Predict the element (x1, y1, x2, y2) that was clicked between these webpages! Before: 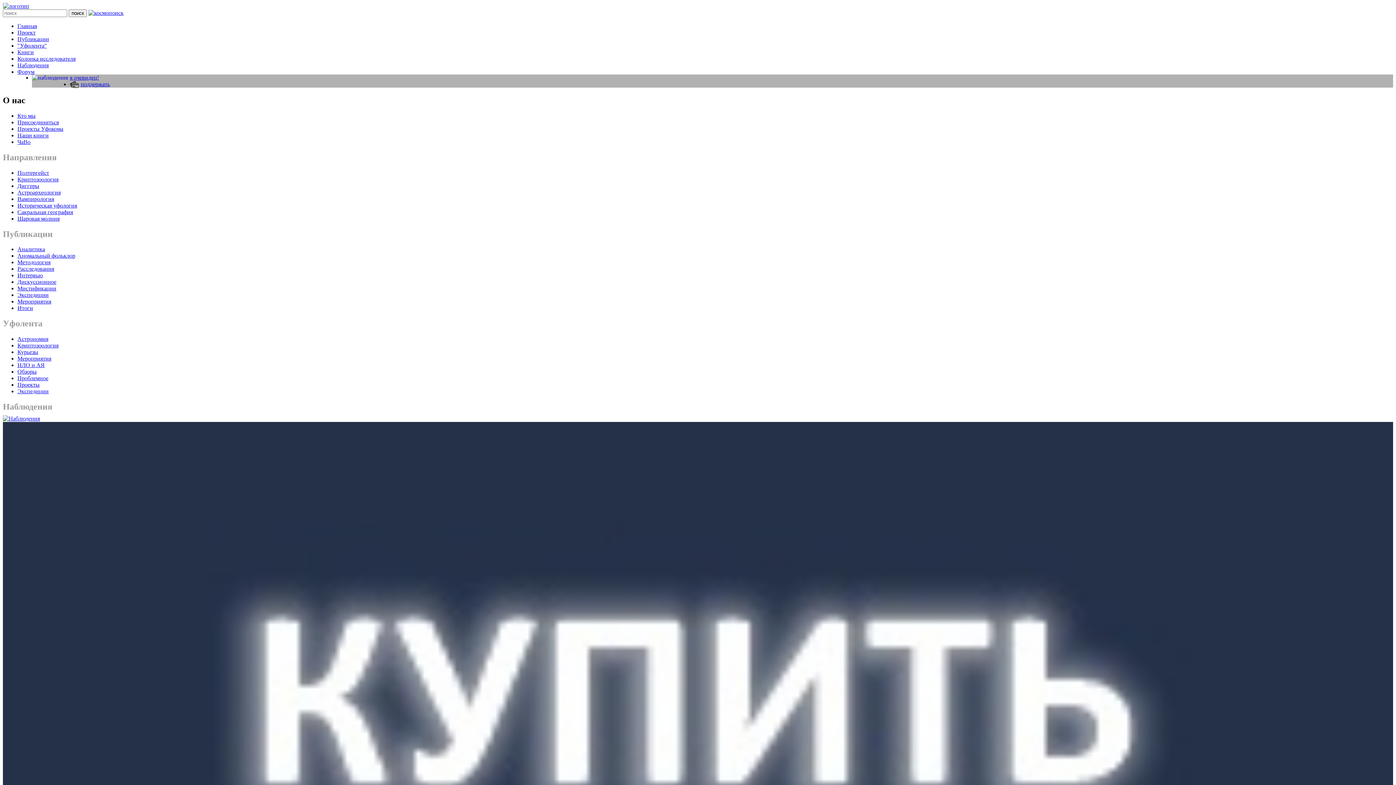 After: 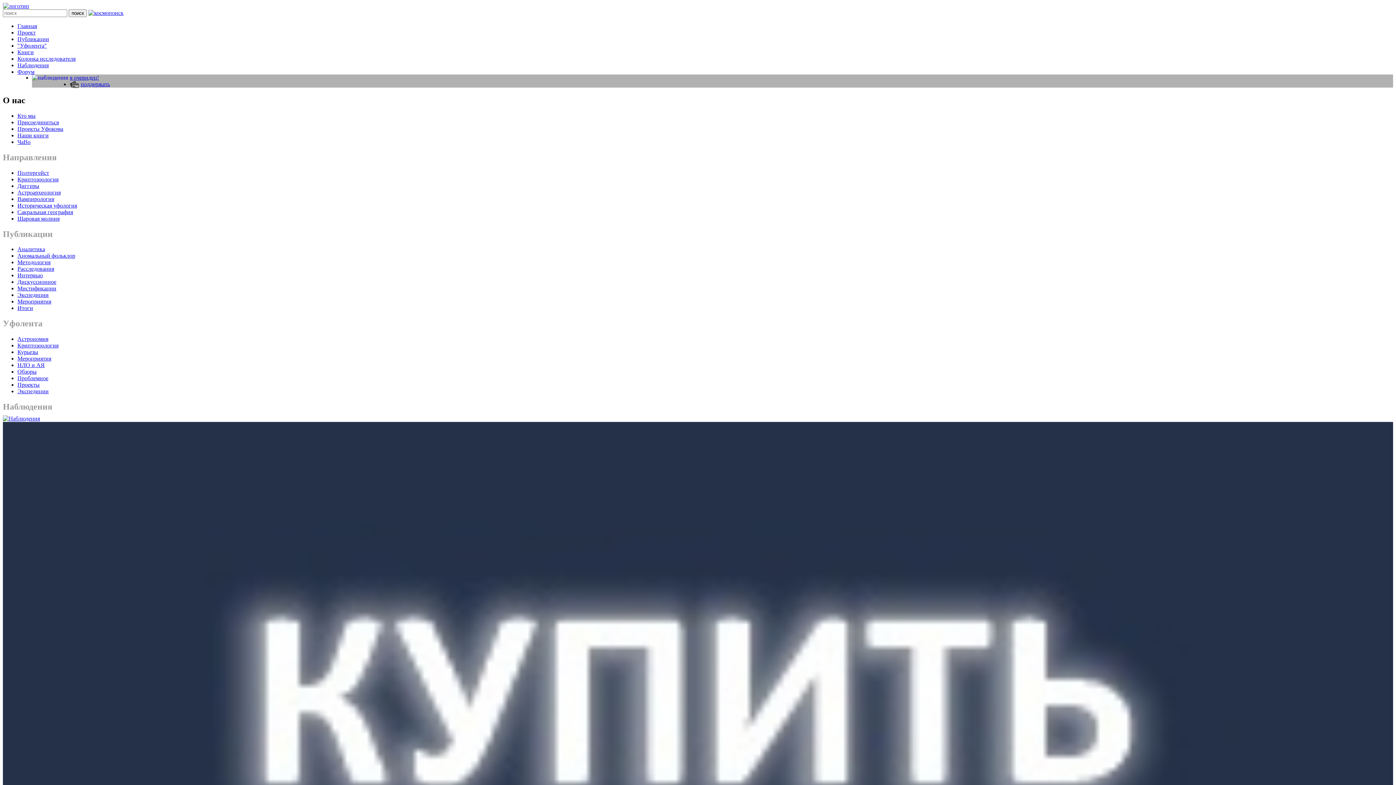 Action: bbox: (17, 342, 58, 348) label: Криптозоология